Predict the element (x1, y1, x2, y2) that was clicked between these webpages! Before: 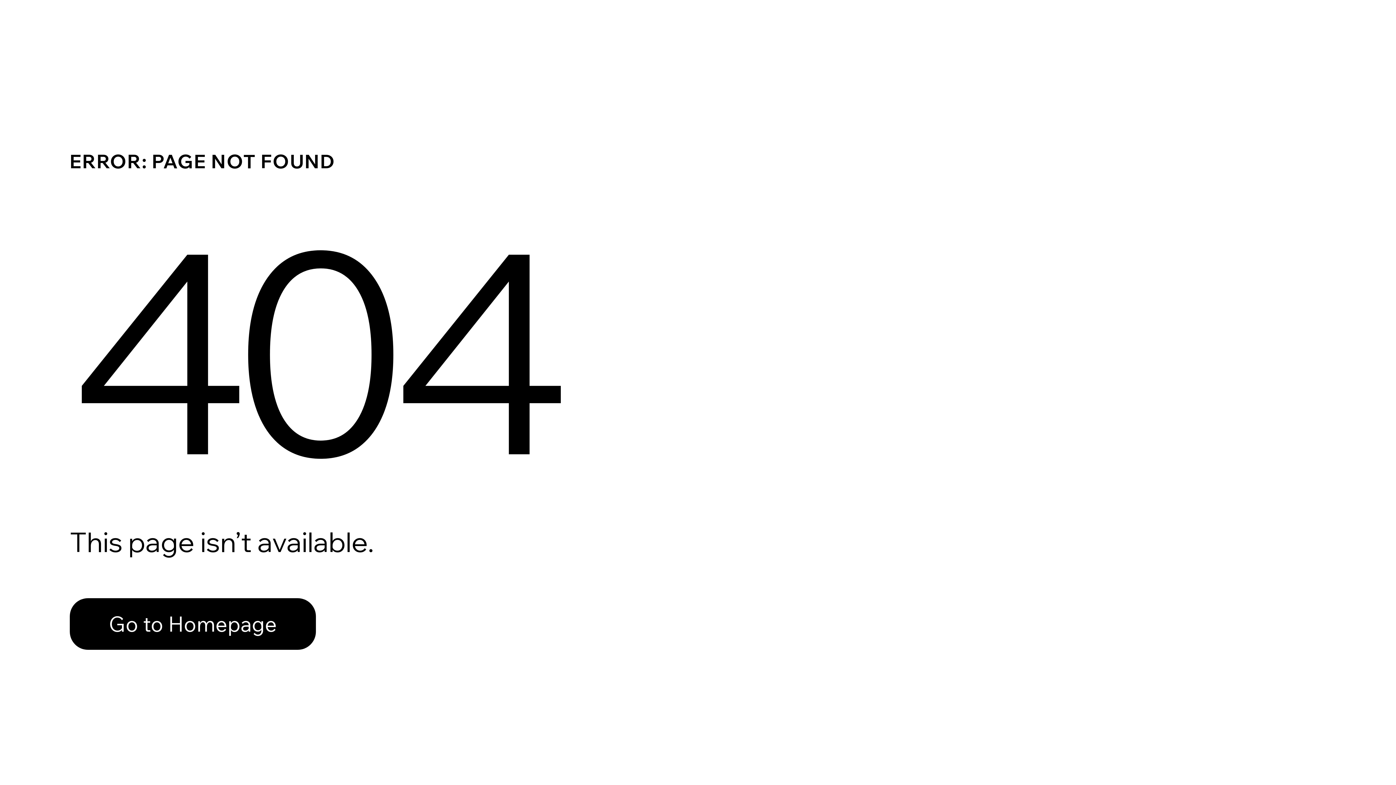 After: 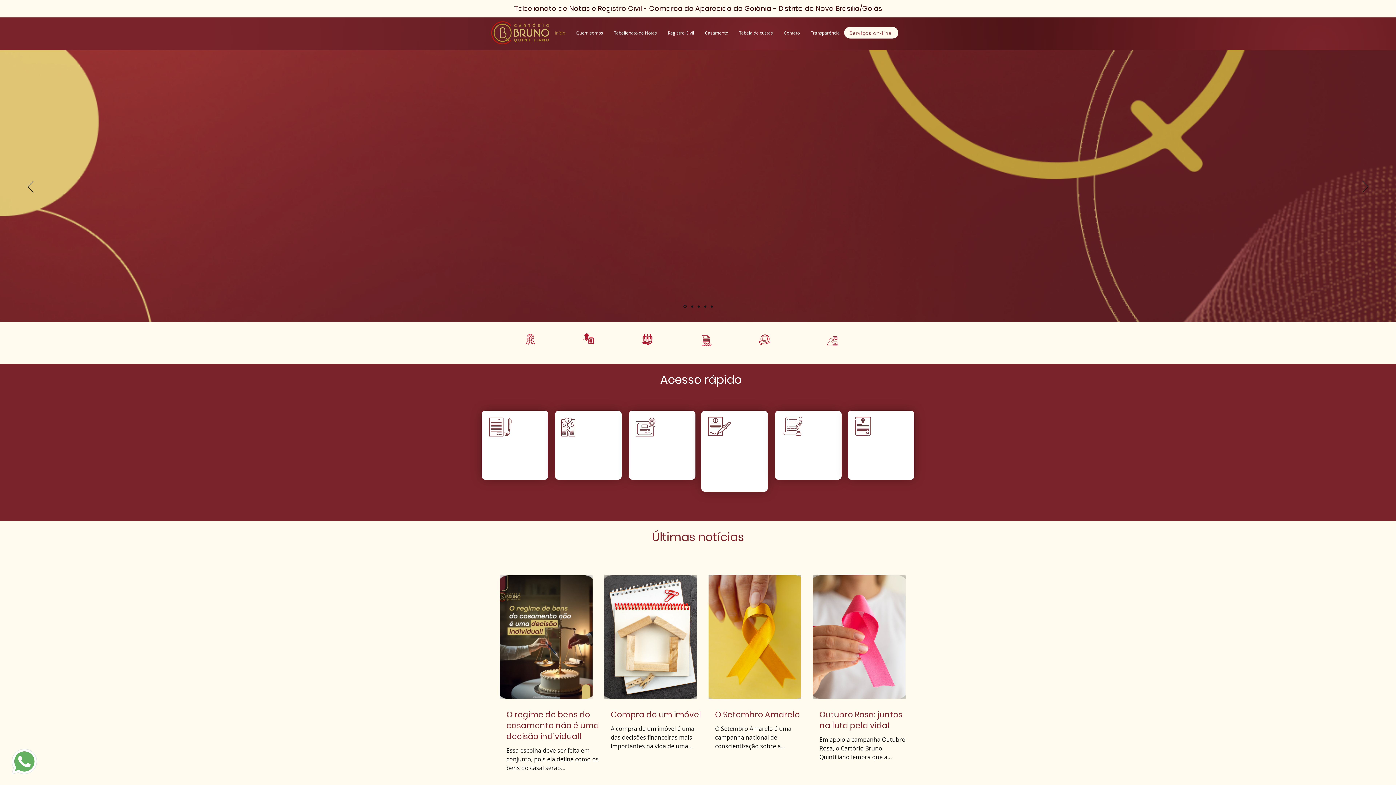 Action: bbox: (69, 582, 768, 659) label: Go to Homepage